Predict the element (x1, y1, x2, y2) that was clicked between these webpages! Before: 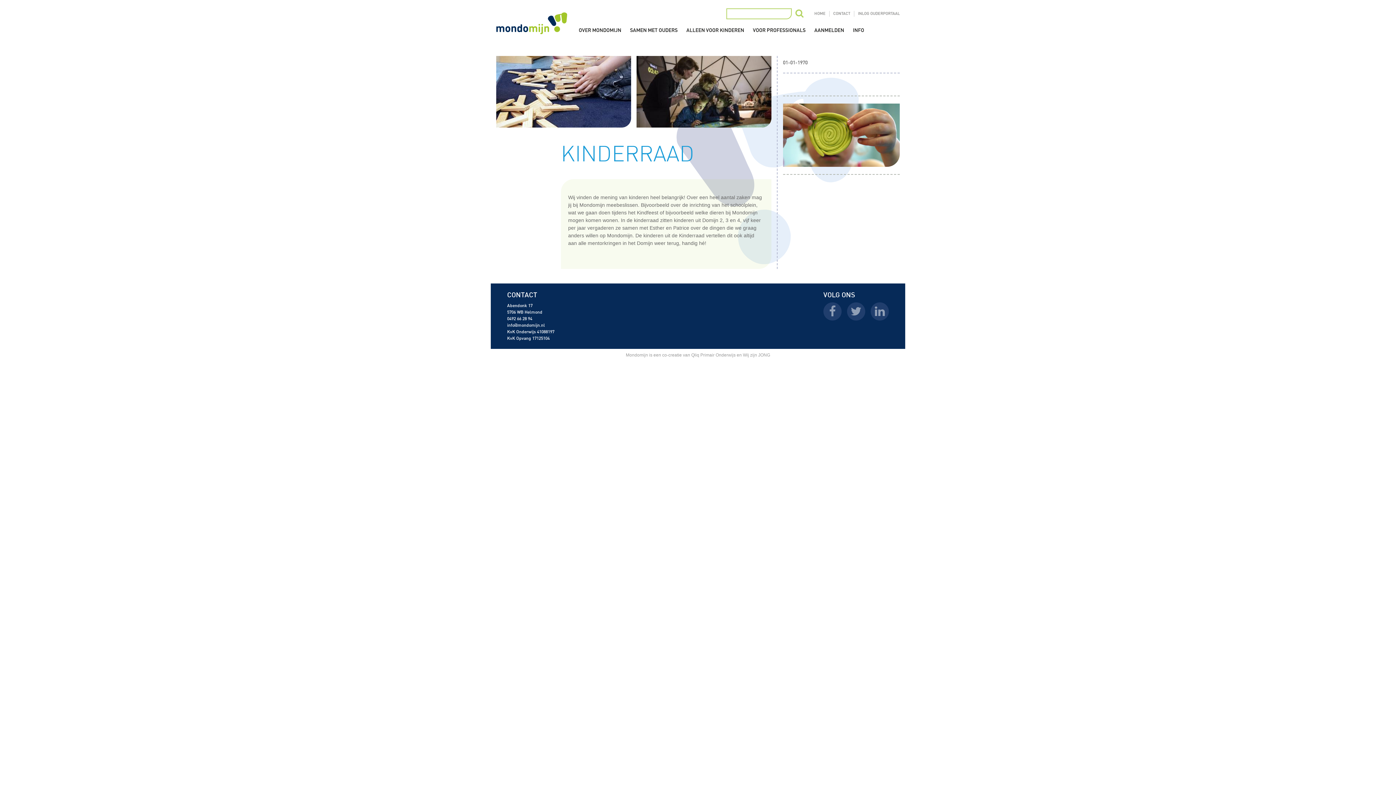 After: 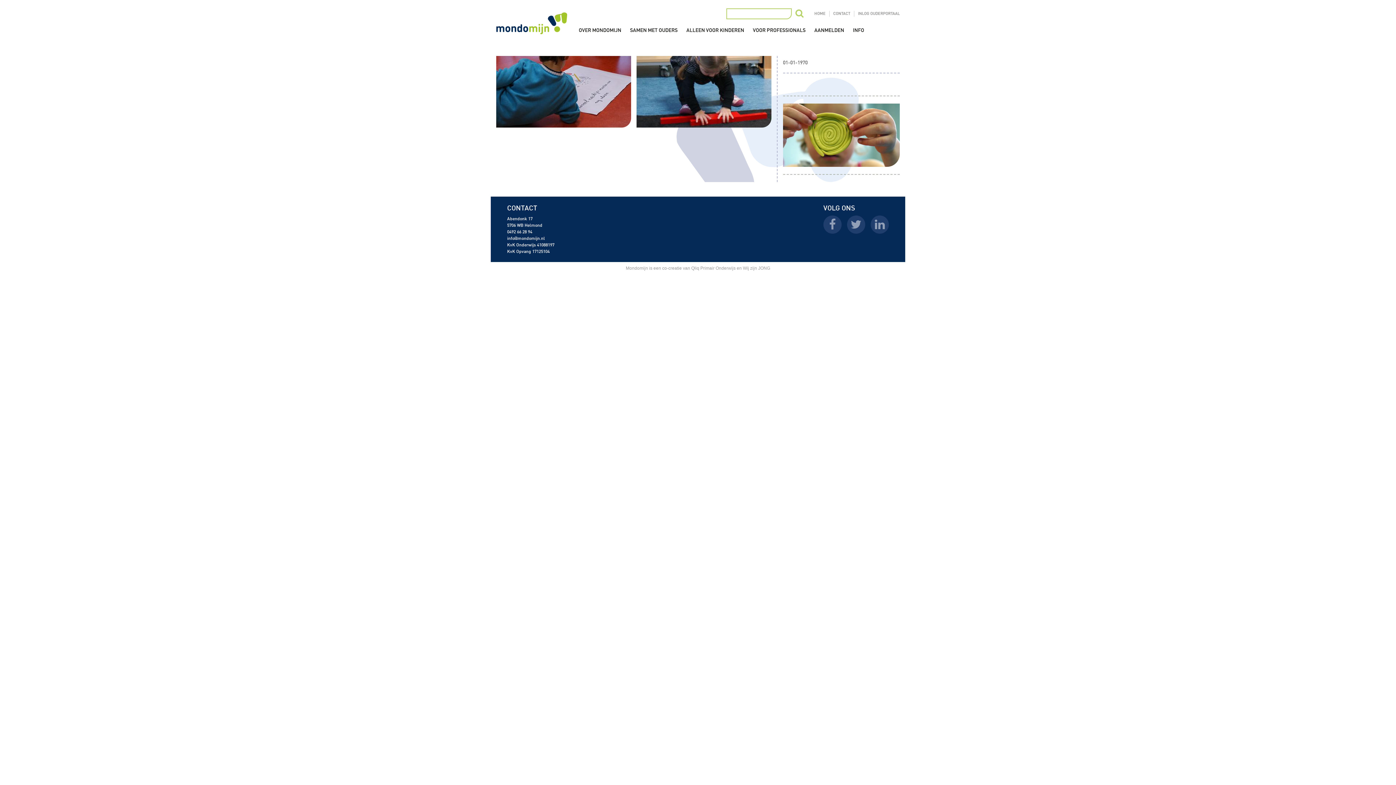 Action: label: SAMEN MET OUDERS bbox: (625, 26, 682, 34)